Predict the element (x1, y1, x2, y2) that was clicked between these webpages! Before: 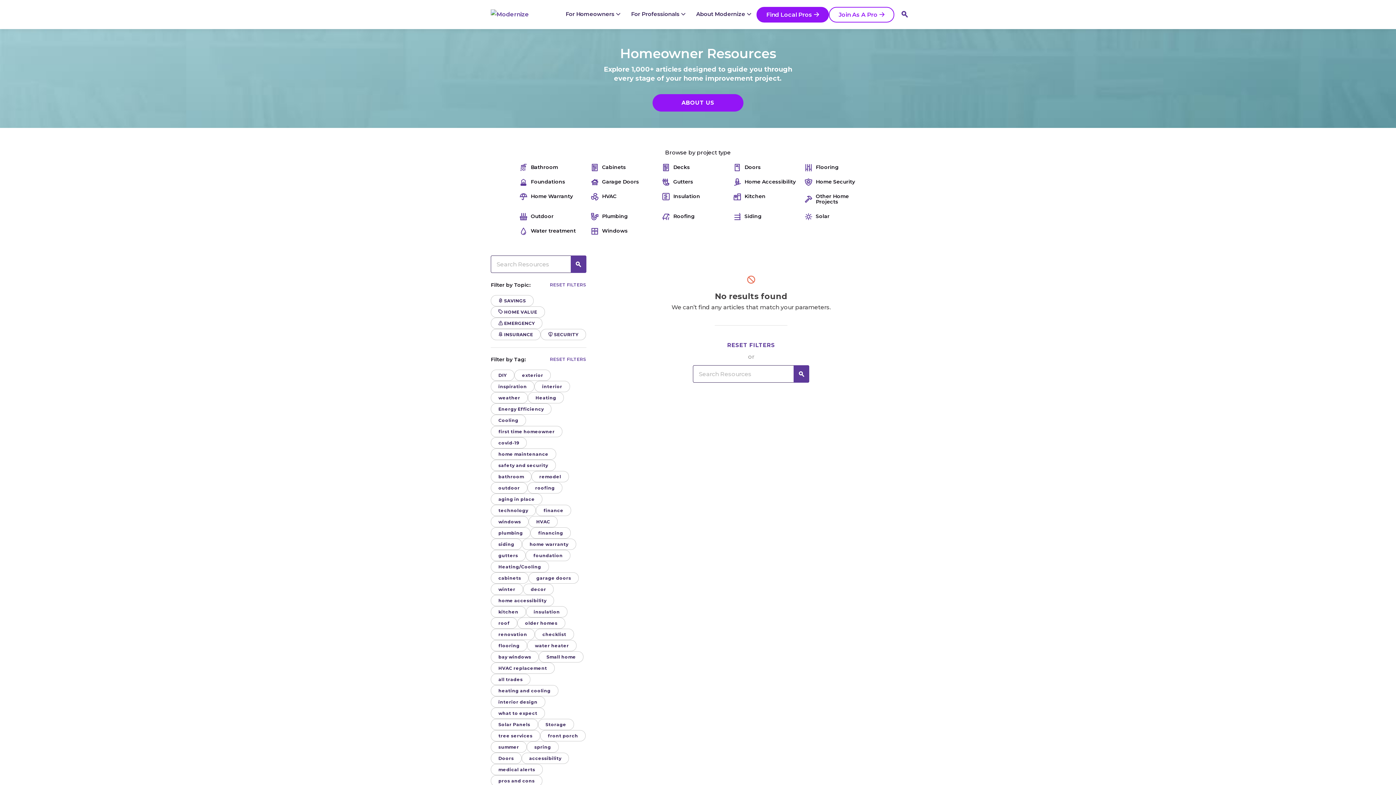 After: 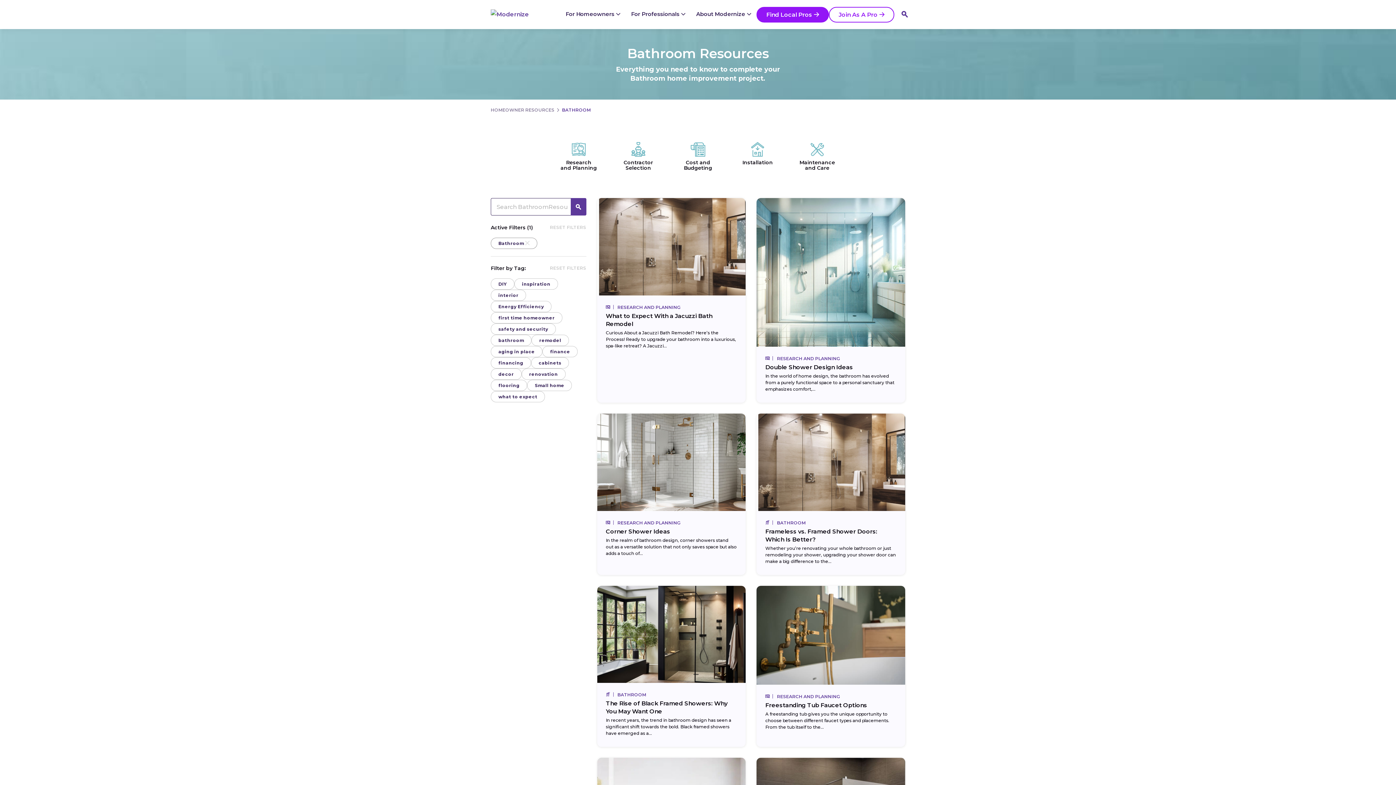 Action: label: Bathroom bbox: (520, 164, 558, 170)